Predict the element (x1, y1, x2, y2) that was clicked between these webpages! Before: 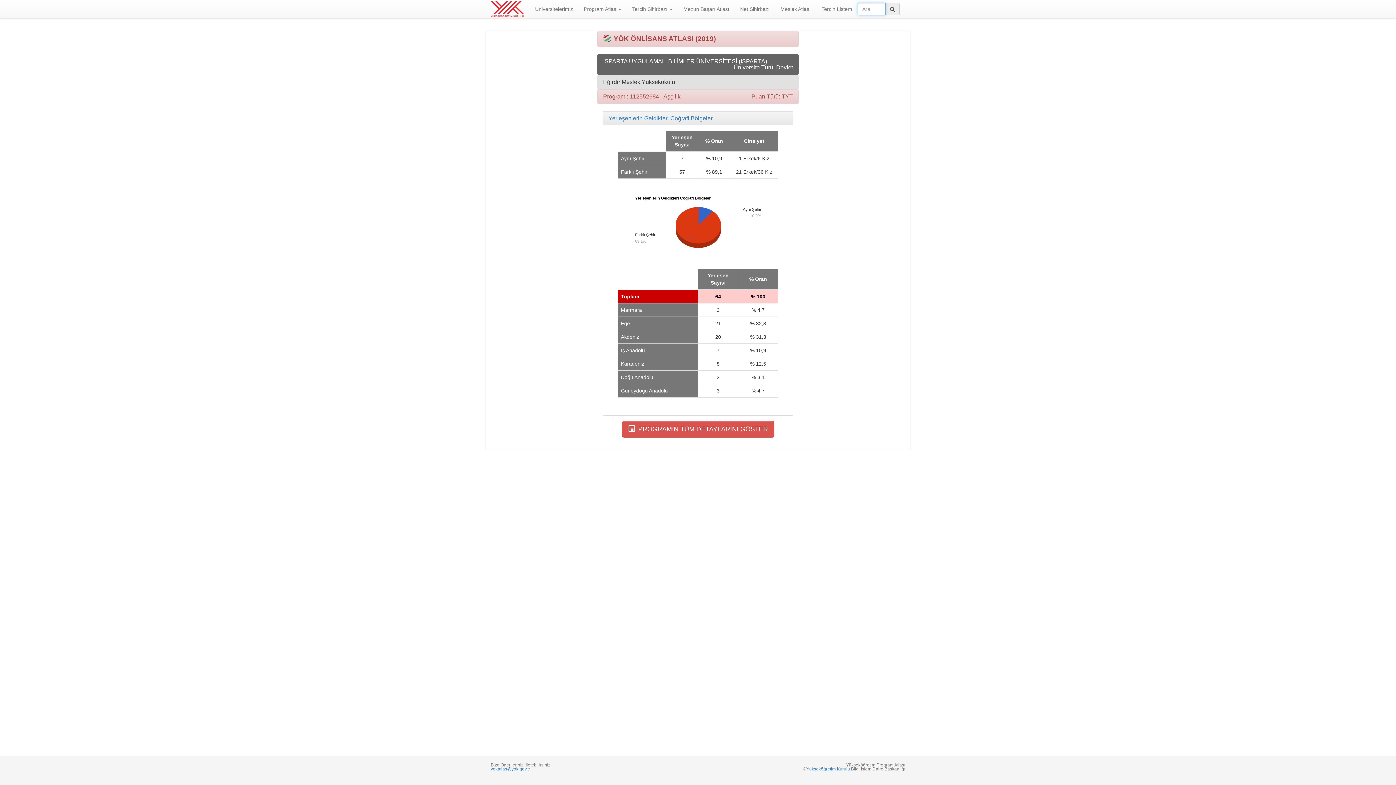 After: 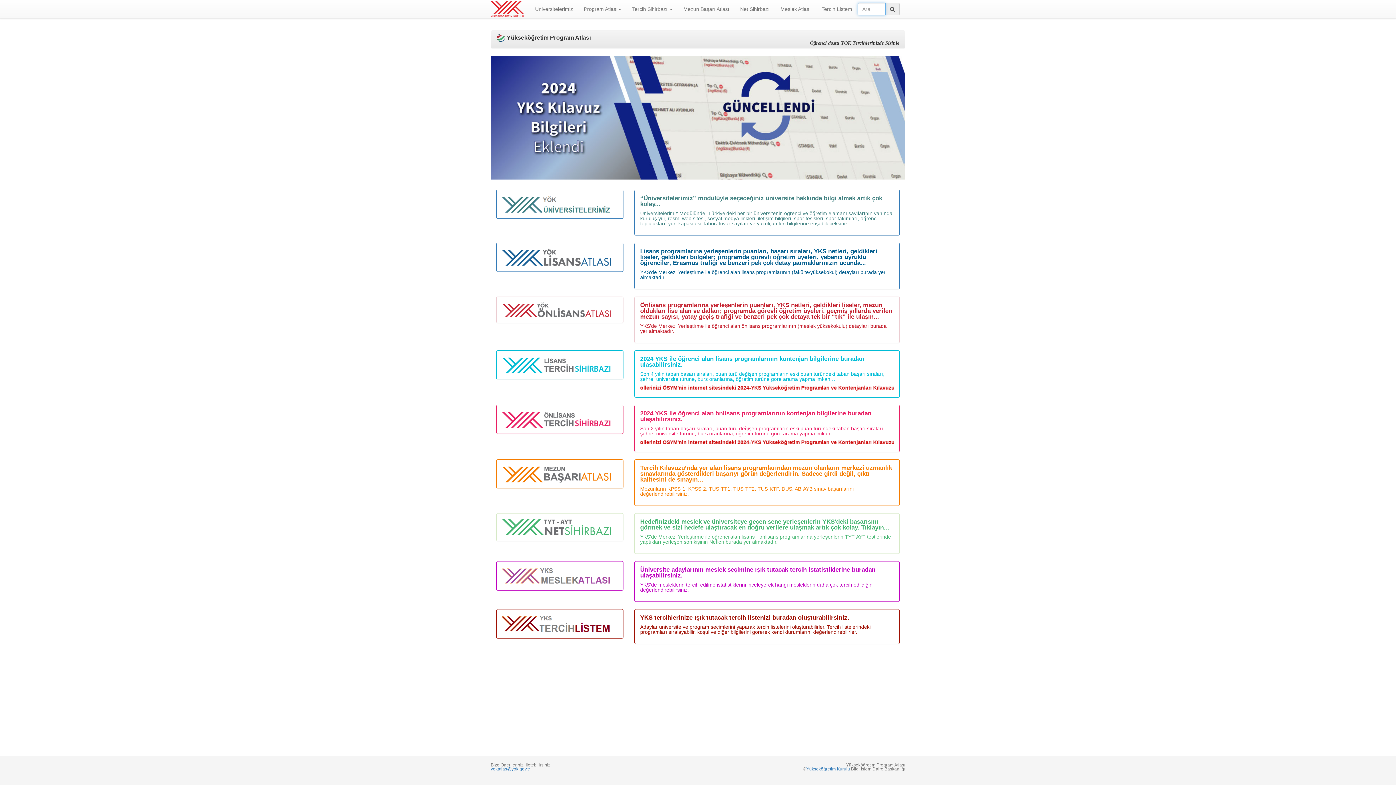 Action: bbox: (485, 0, 529, 18)